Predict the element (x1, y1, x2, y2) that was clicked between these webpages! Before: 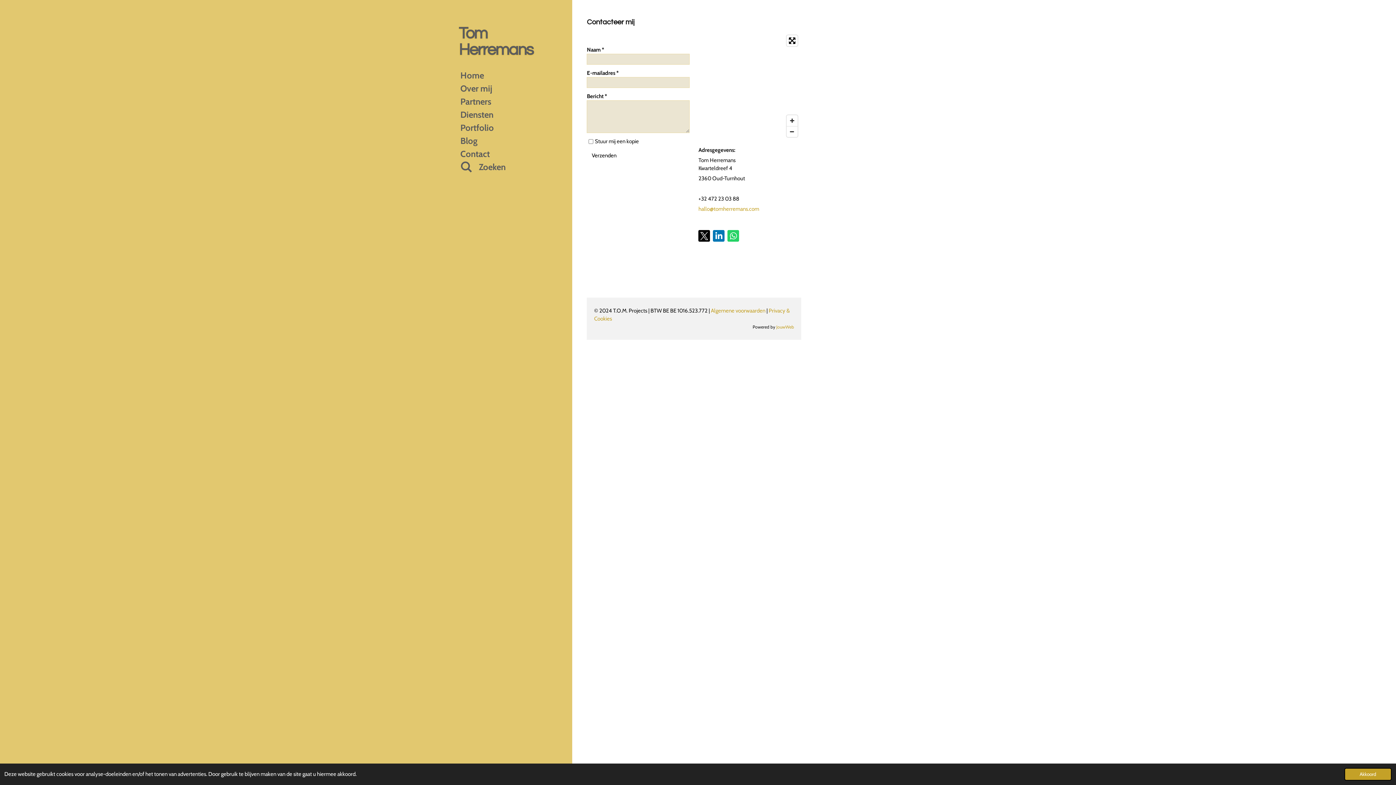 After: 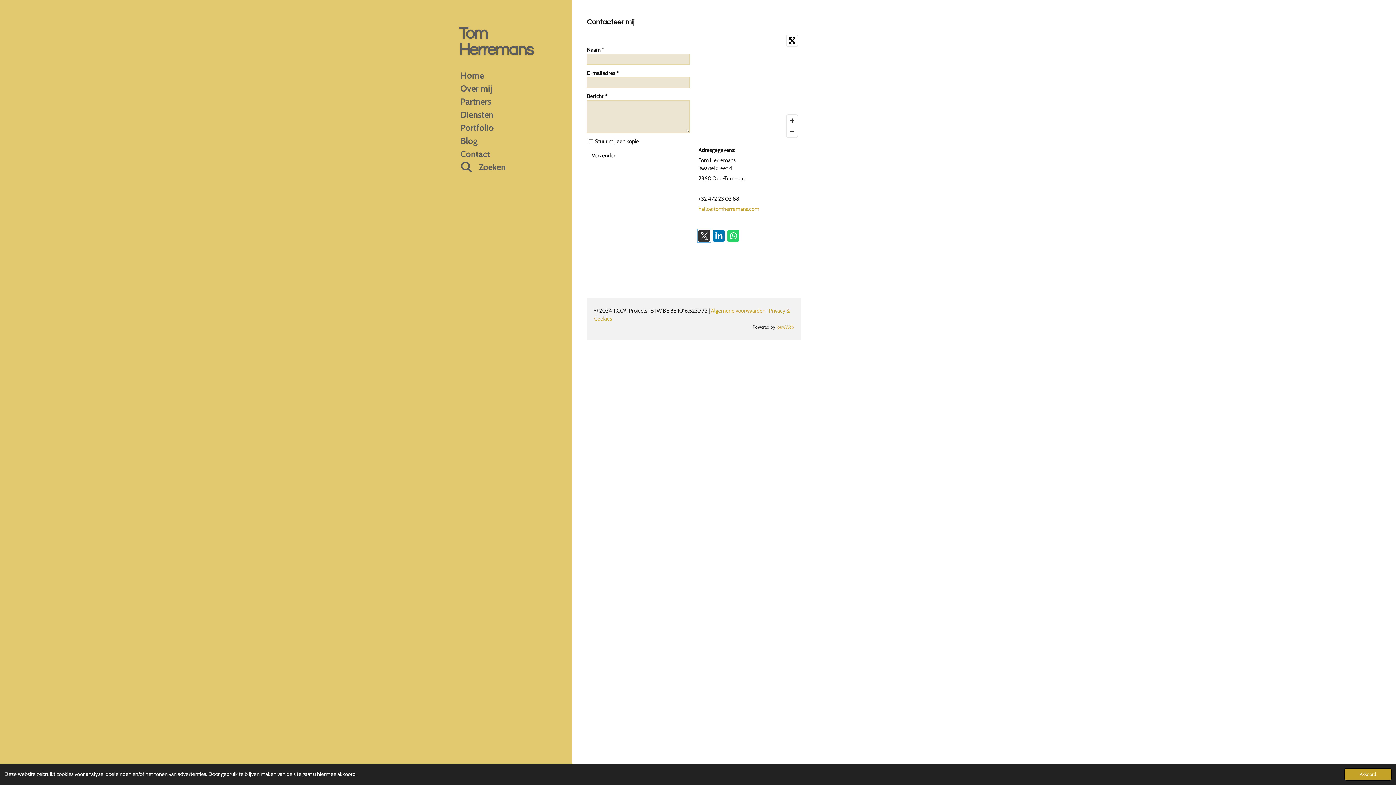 Action: bbox: (698, 230, 710, 241)